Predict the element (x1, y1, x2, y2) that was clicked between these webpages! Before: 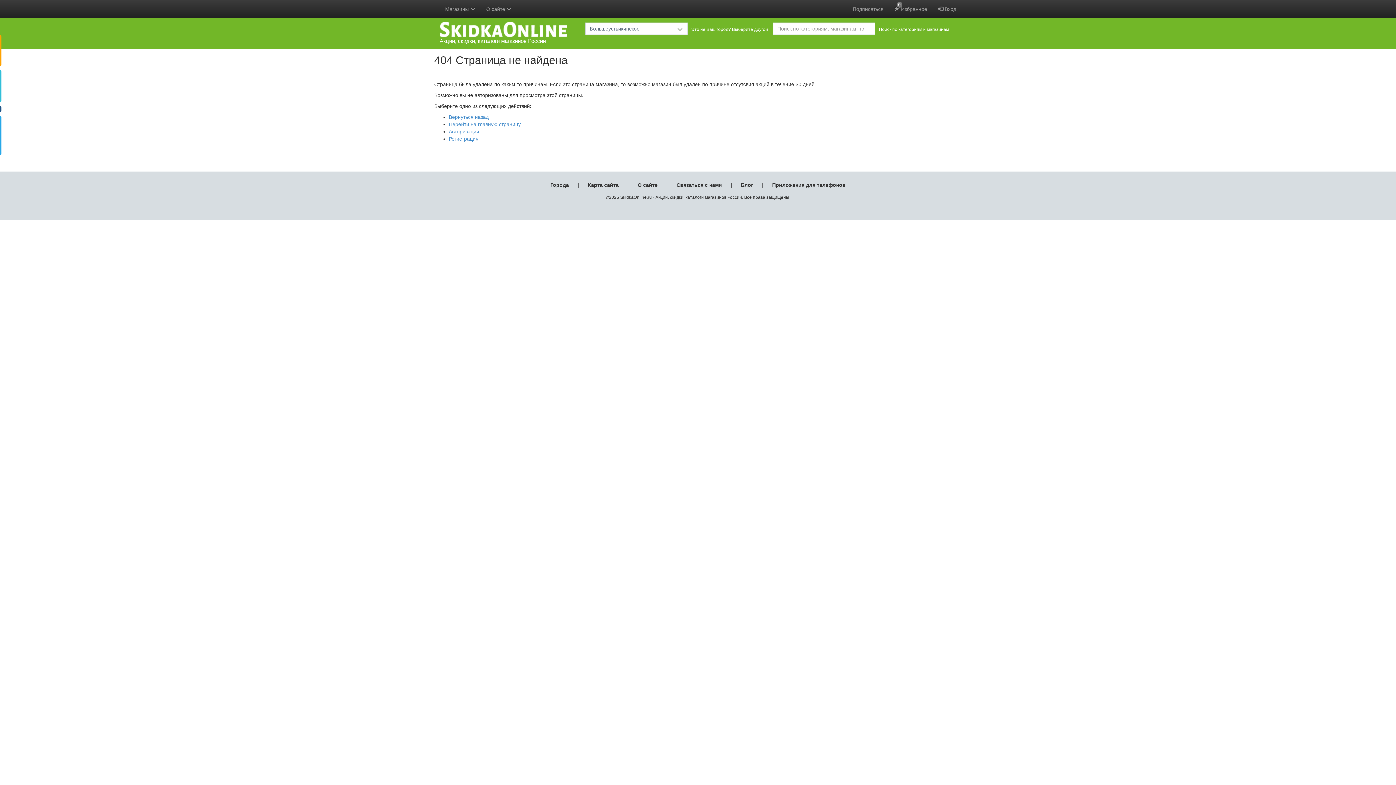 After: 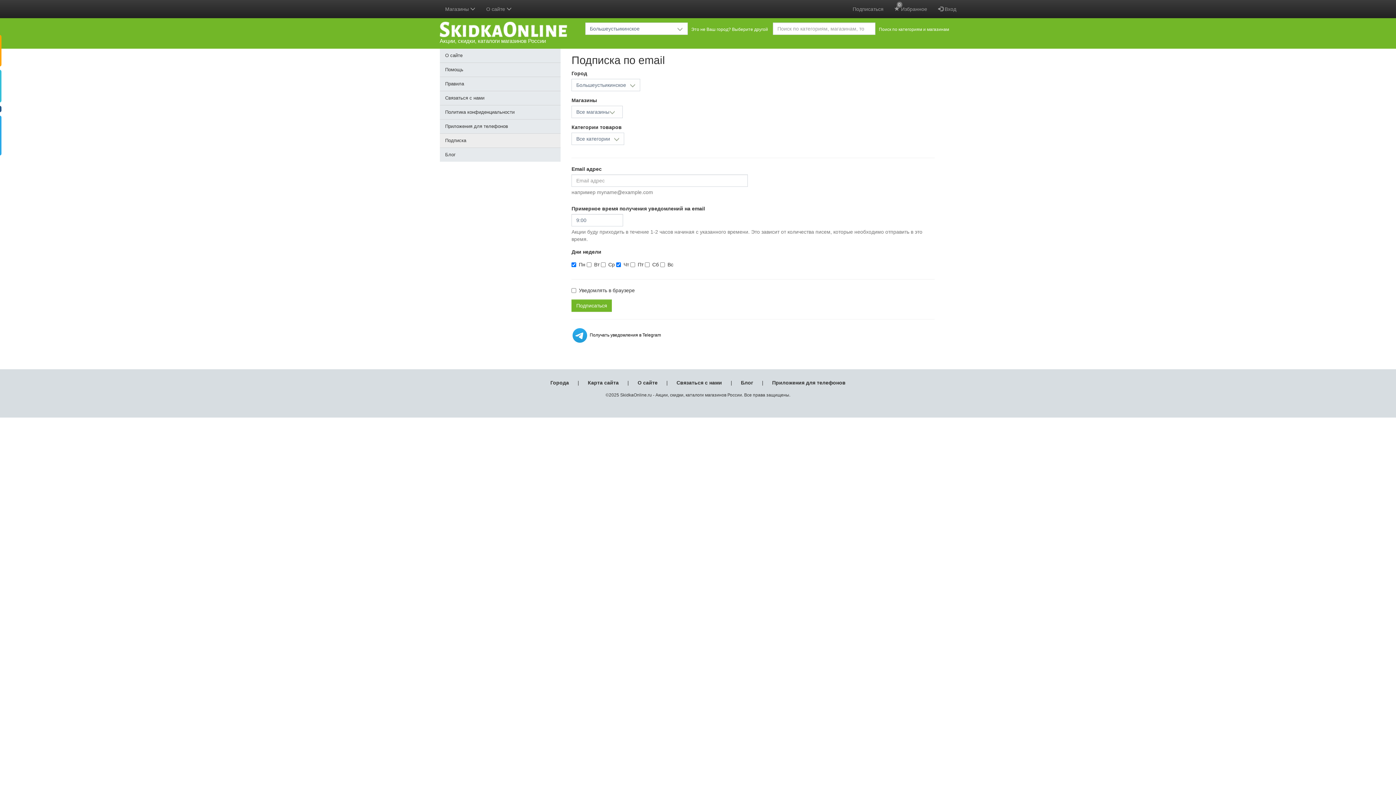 Action: bbox: (847, 0, 889, 18) label: Подписаться